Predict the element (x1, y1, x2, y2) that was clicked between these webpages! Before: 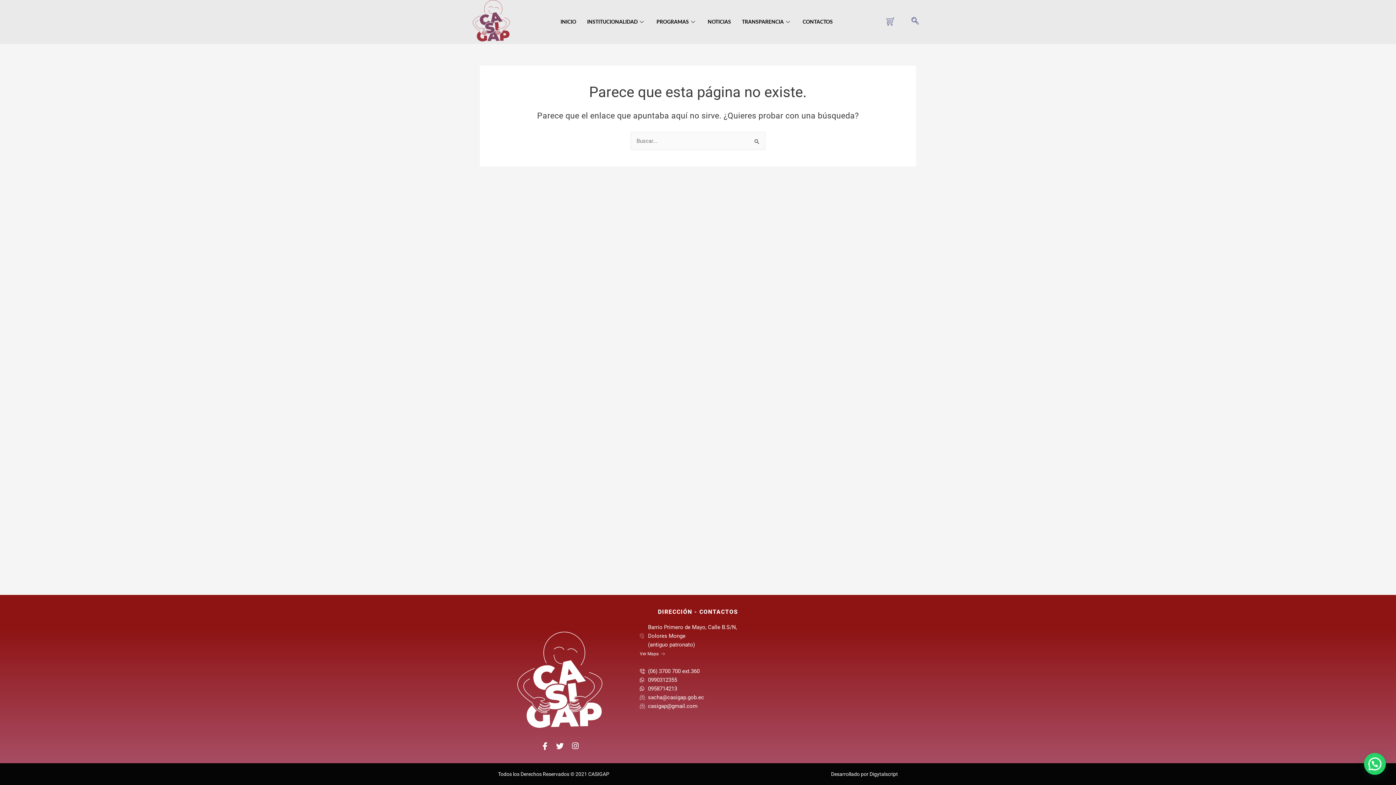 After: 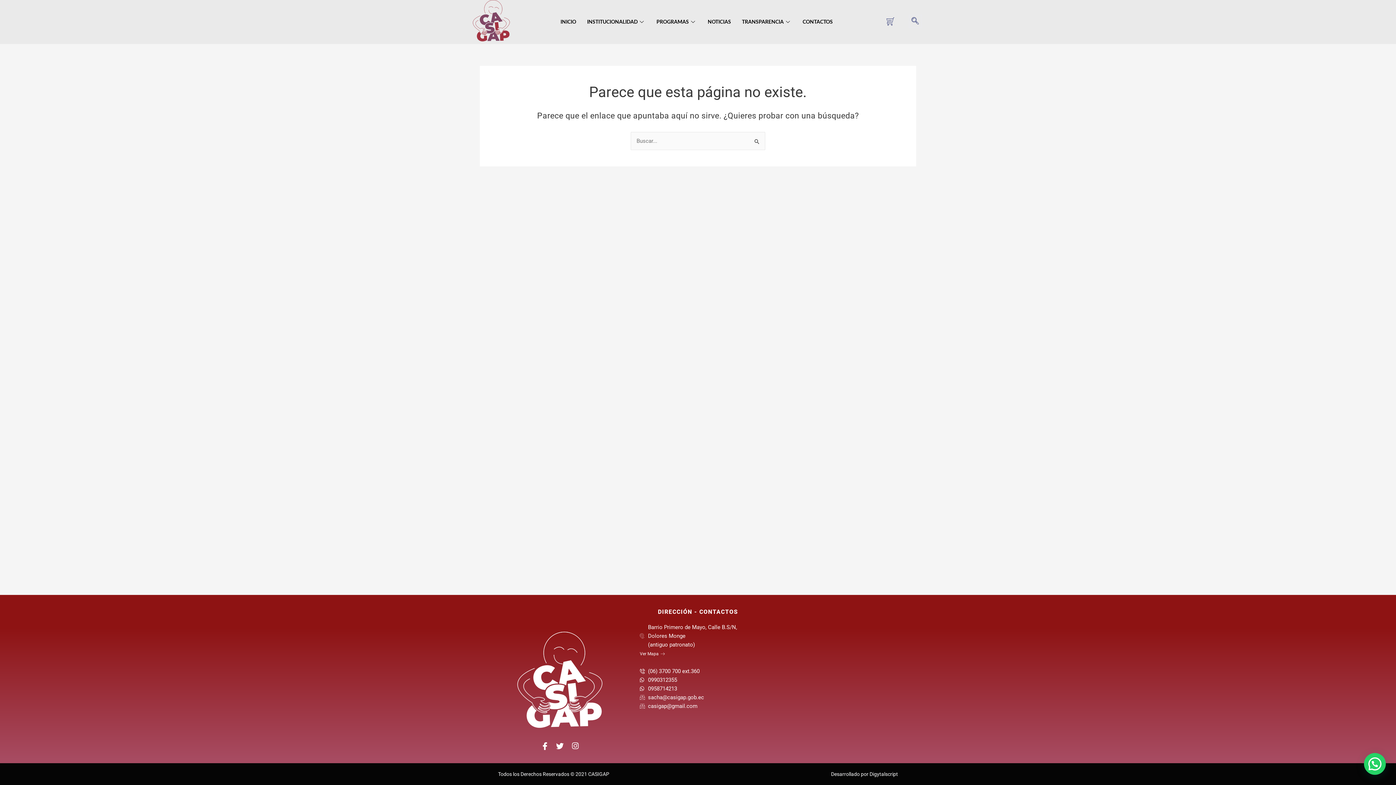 Action: label: Twitter bbox: (553, 739, 566, 750)